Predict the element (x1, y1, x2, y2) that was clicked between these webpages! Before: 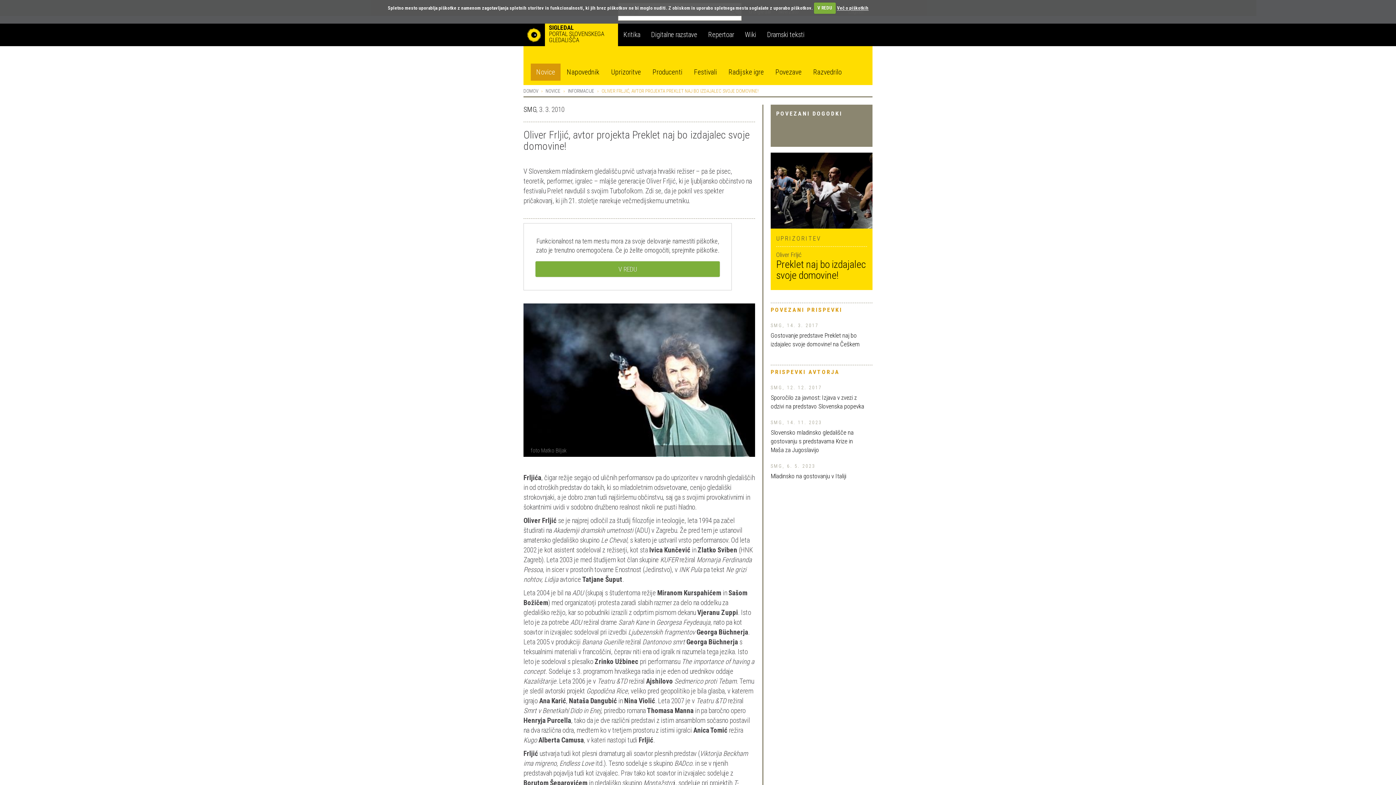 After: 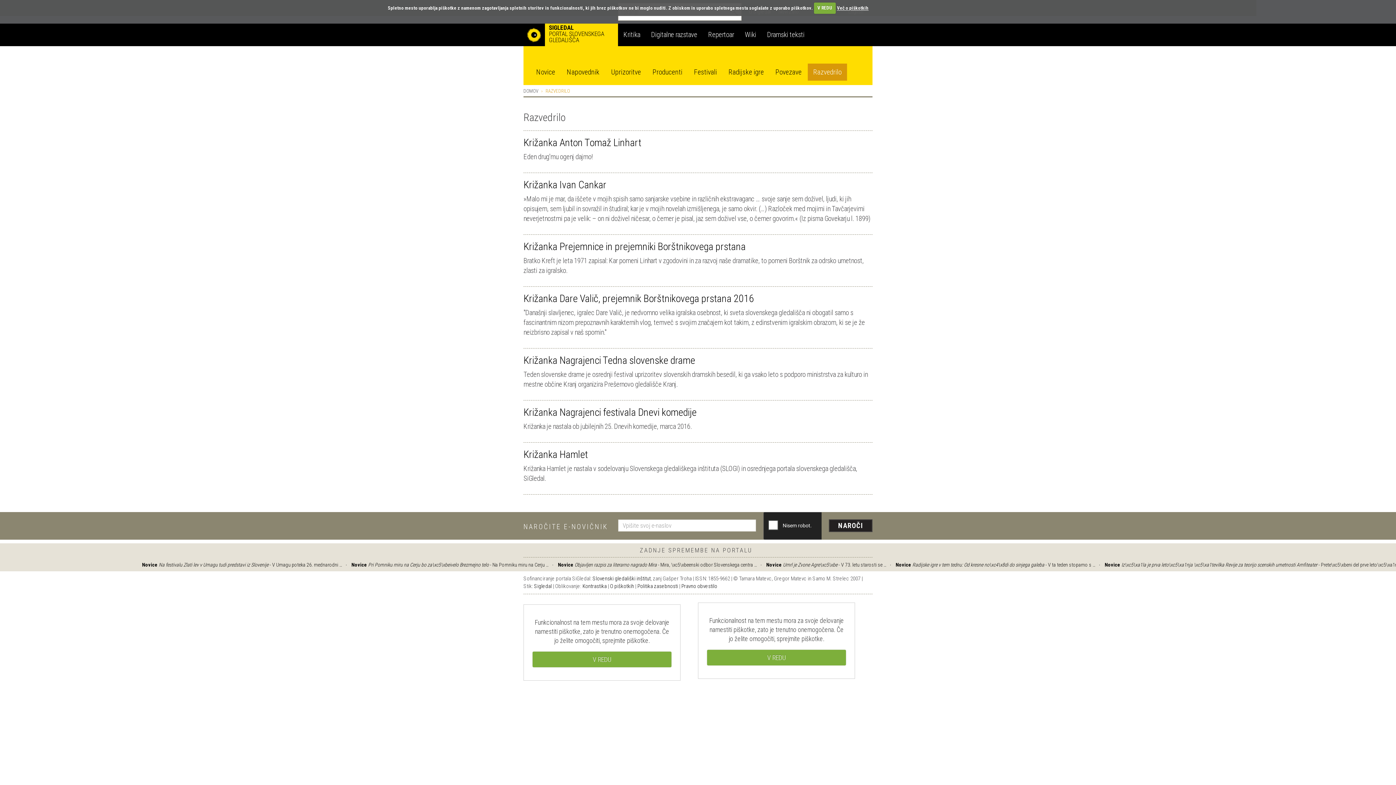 Action: bbox: (808, 63, 847, 80) label: Razvedrilo